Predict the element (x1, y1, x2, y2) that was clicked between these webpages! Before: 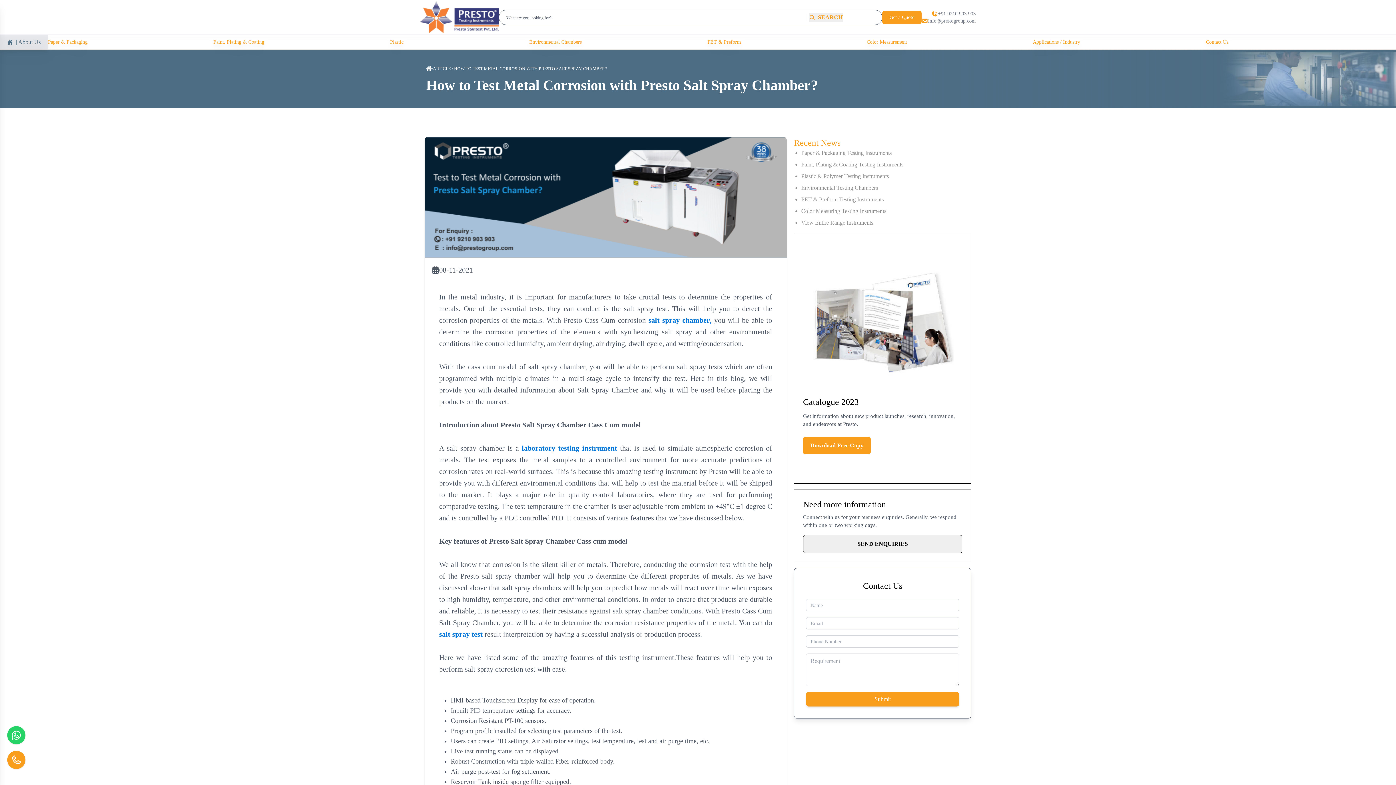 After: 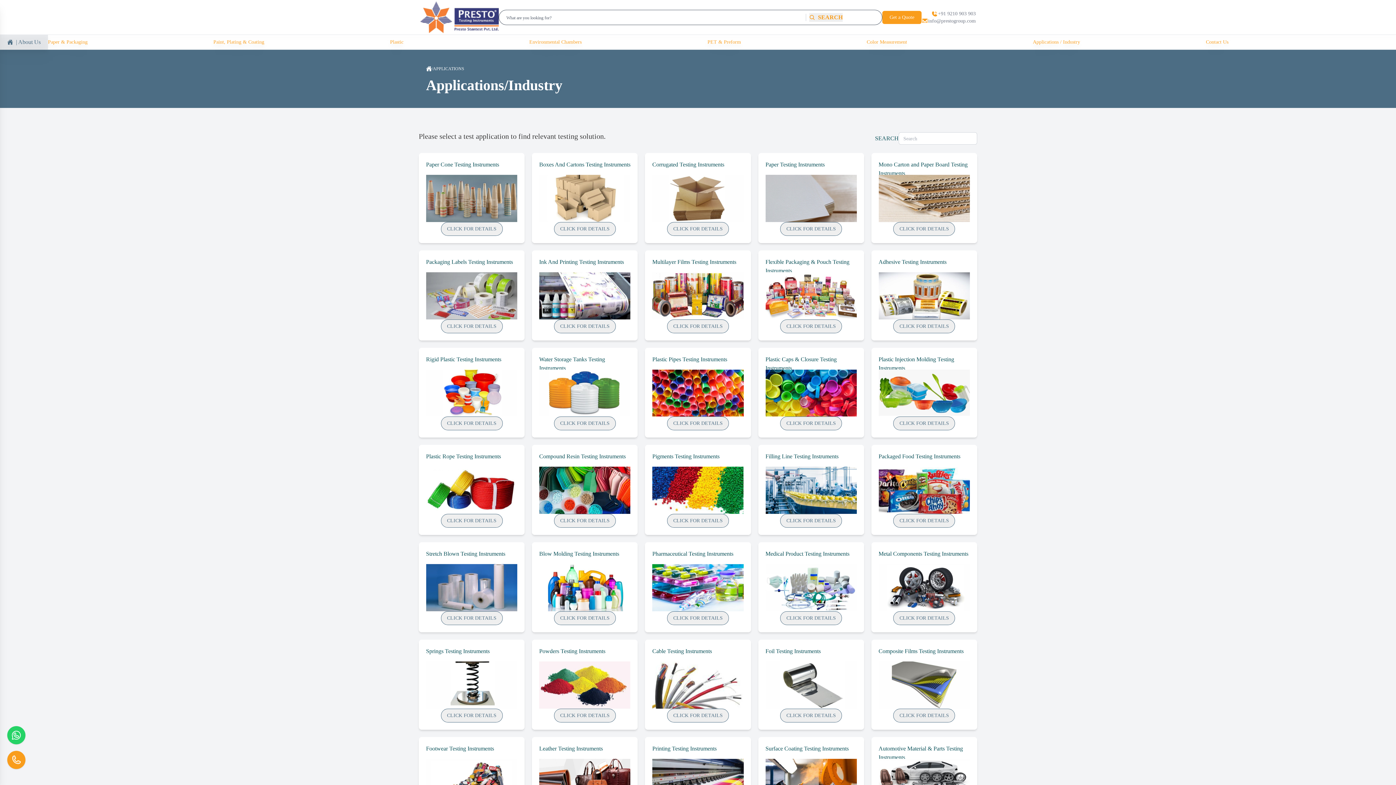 Action: bbox: (1033, 35, 1080, 48) label: Applications / Industry